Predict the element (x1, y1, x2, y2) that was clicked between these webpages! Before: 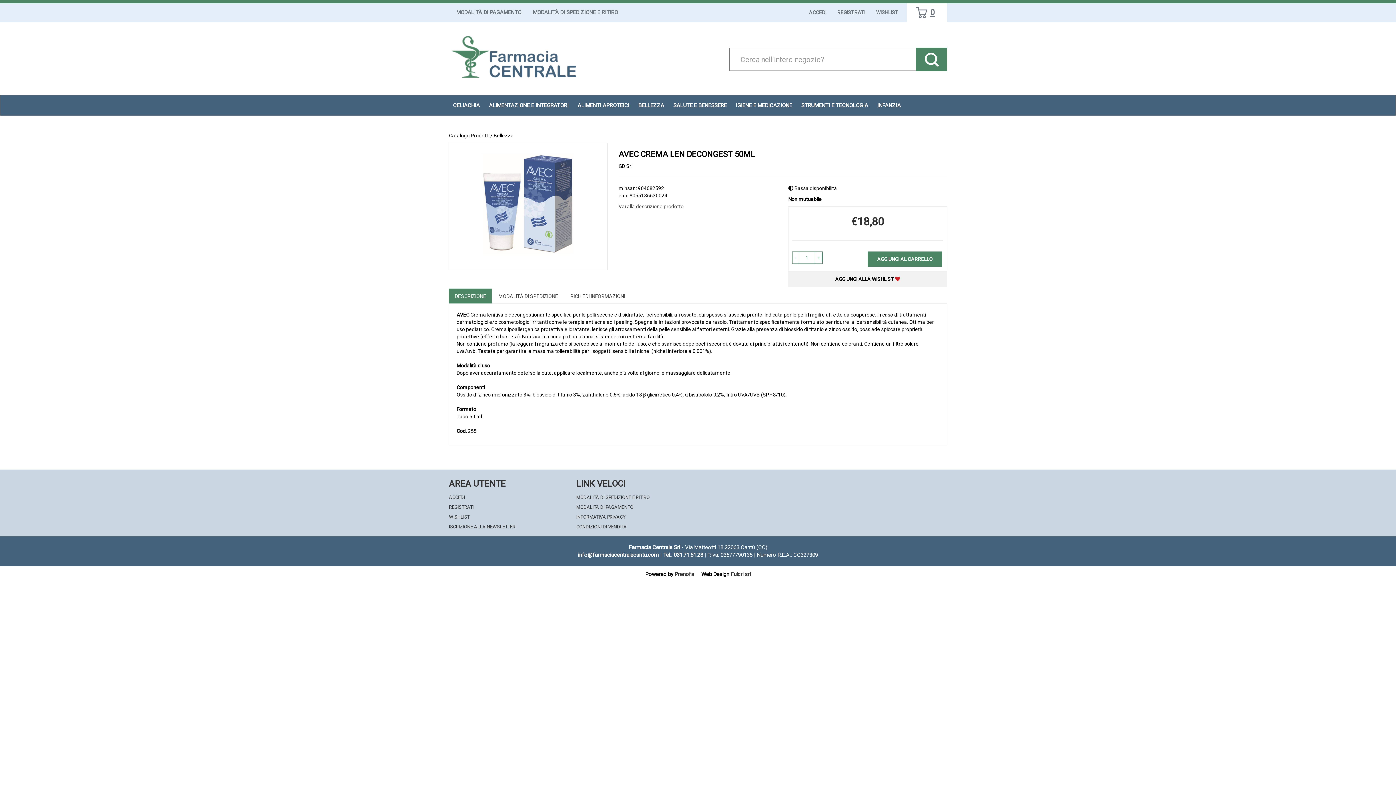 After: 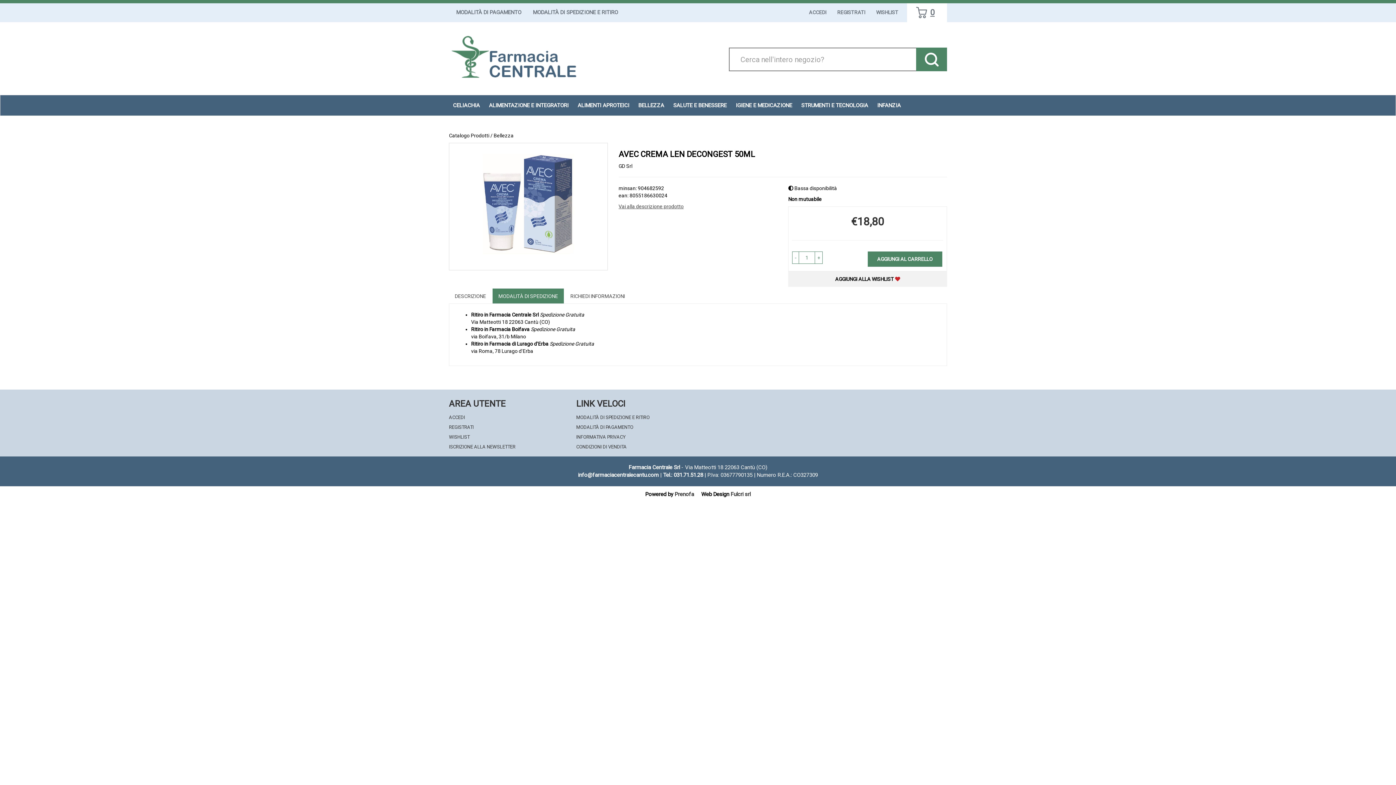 Action: label: MODALITÀ DI SPEDIZIONE bbox: (492, 288, 564, 304)